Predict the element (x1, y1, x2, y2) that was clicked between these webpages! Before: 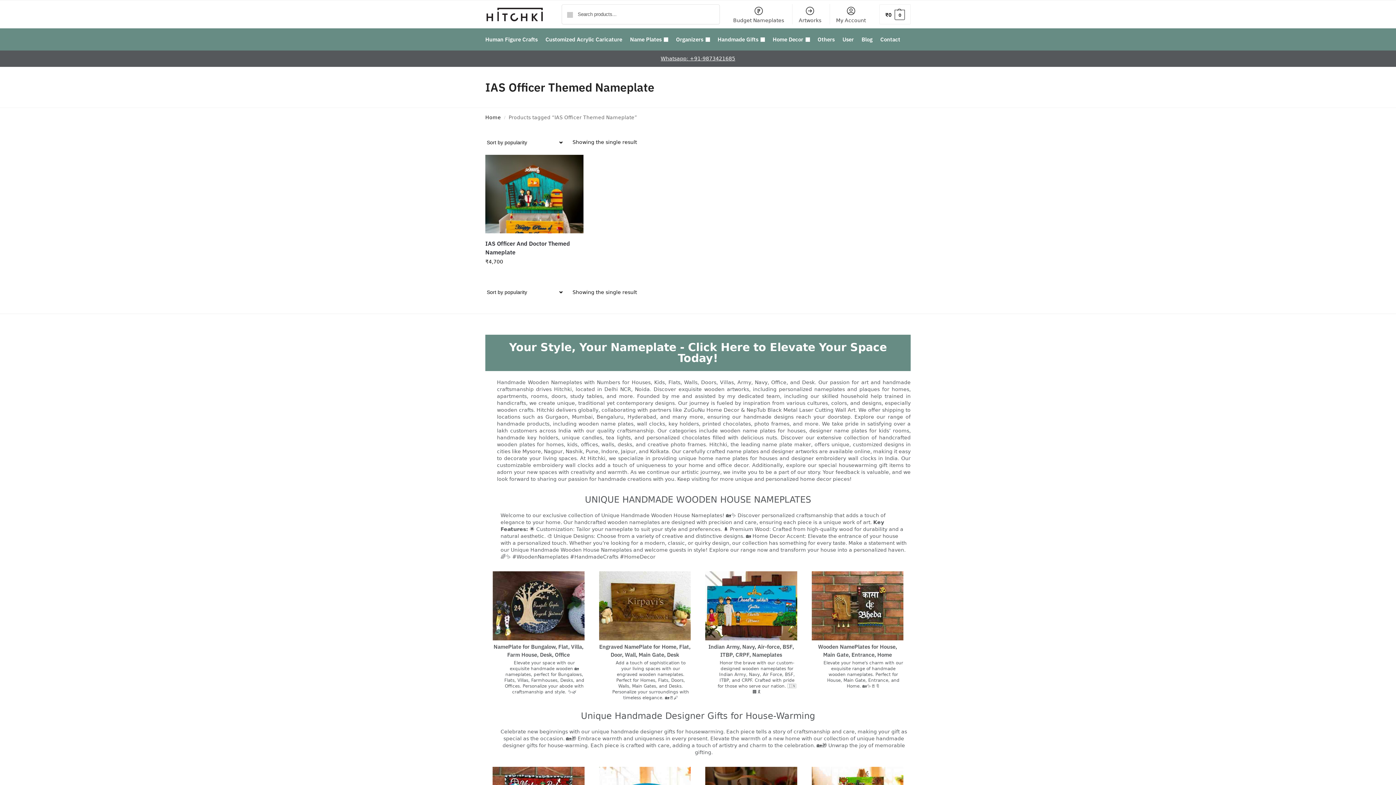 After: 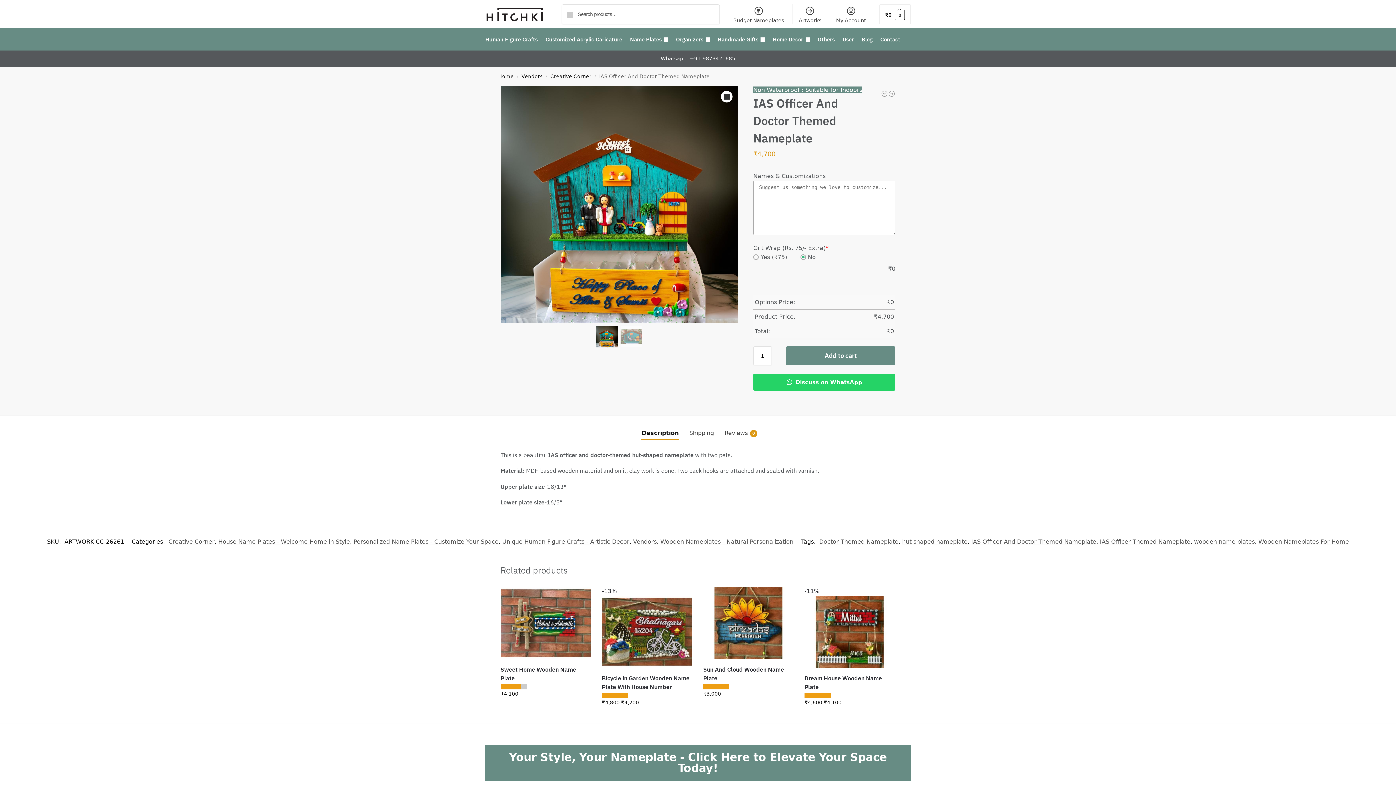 Action: bbox: (485, 239, 583, 256) label: IAS Officer And Doctor Themed Nameplate